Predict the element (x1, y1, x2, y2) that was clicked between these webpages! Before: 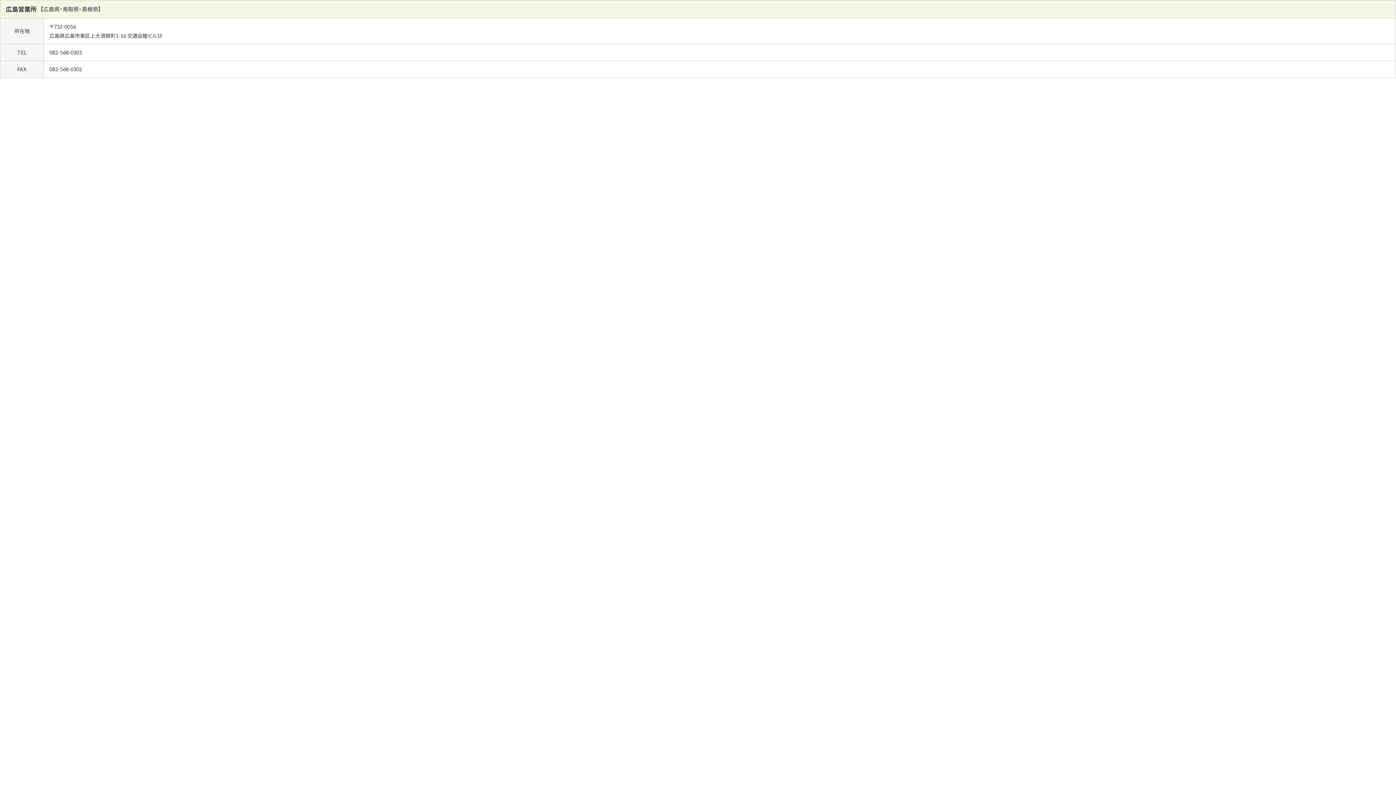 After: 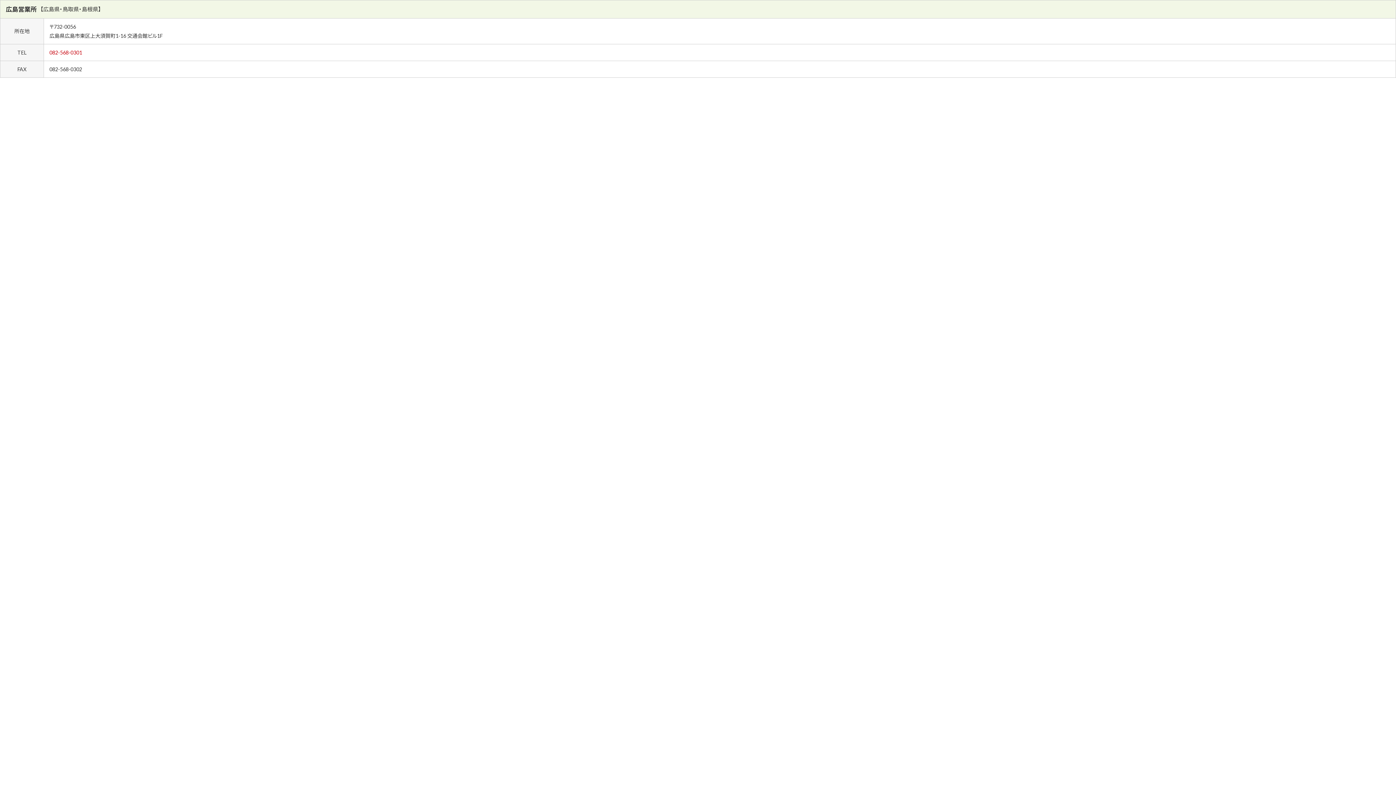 Action: bbox: (49, 49, 82, 55) label: 082-568-0301